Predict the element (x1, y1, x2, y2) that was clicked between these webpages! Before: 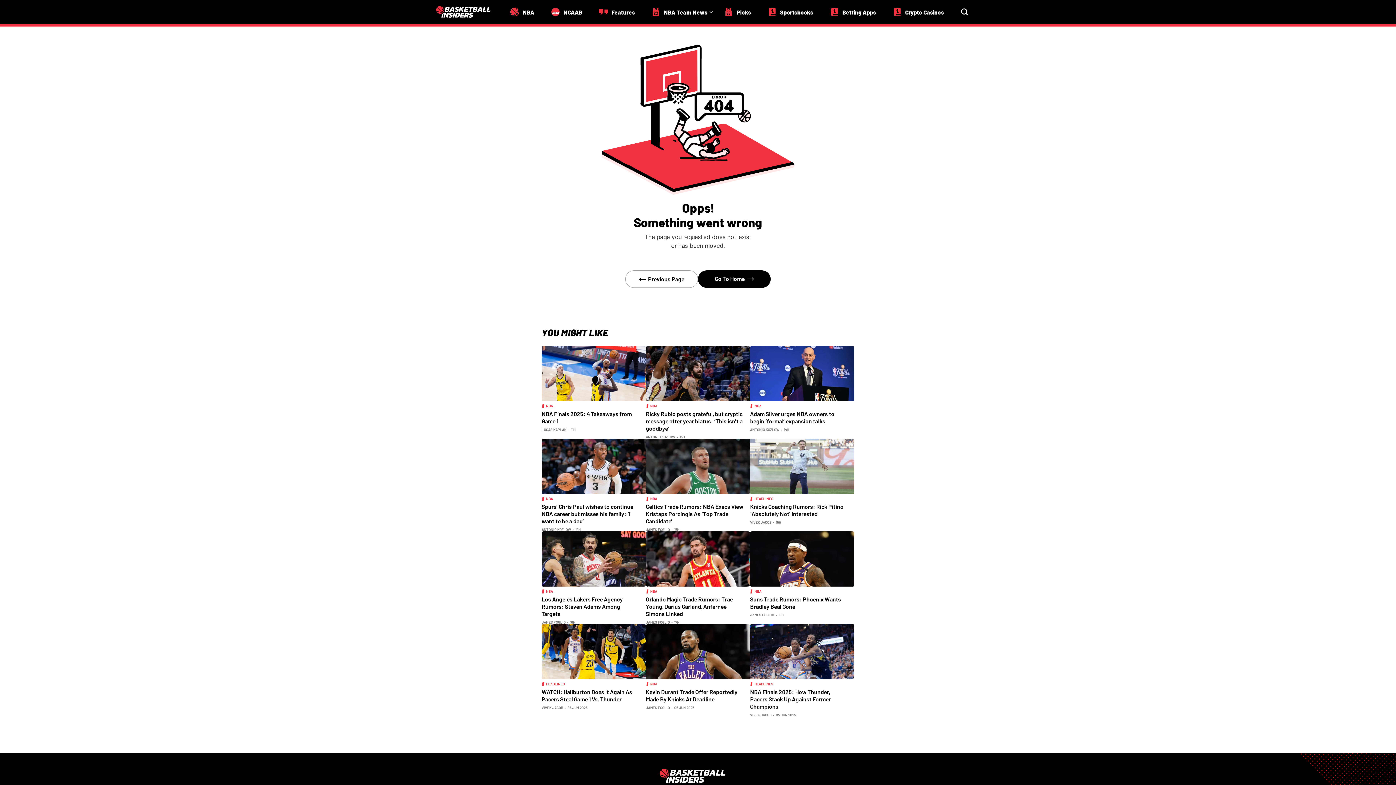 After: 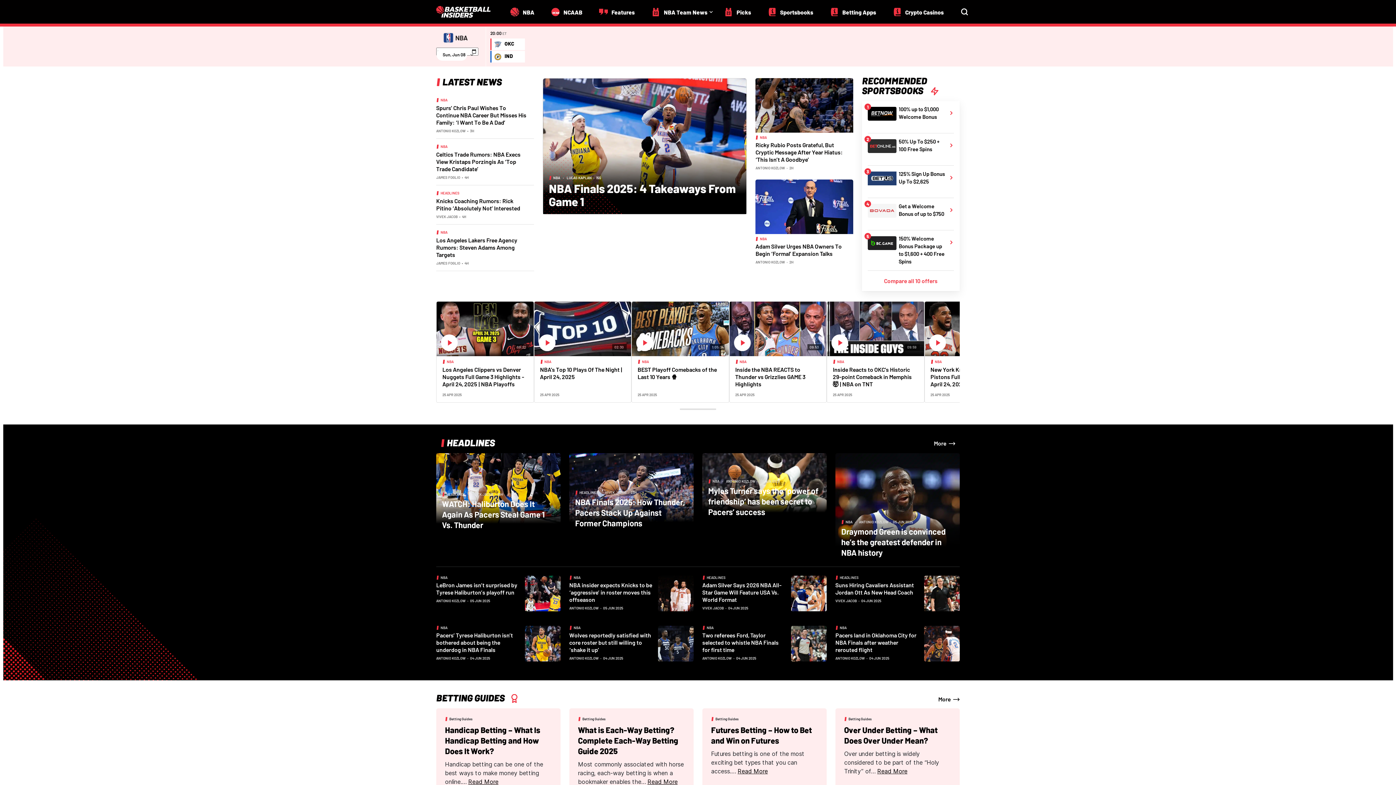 Action: bbox: (436, 3, 499, 19)